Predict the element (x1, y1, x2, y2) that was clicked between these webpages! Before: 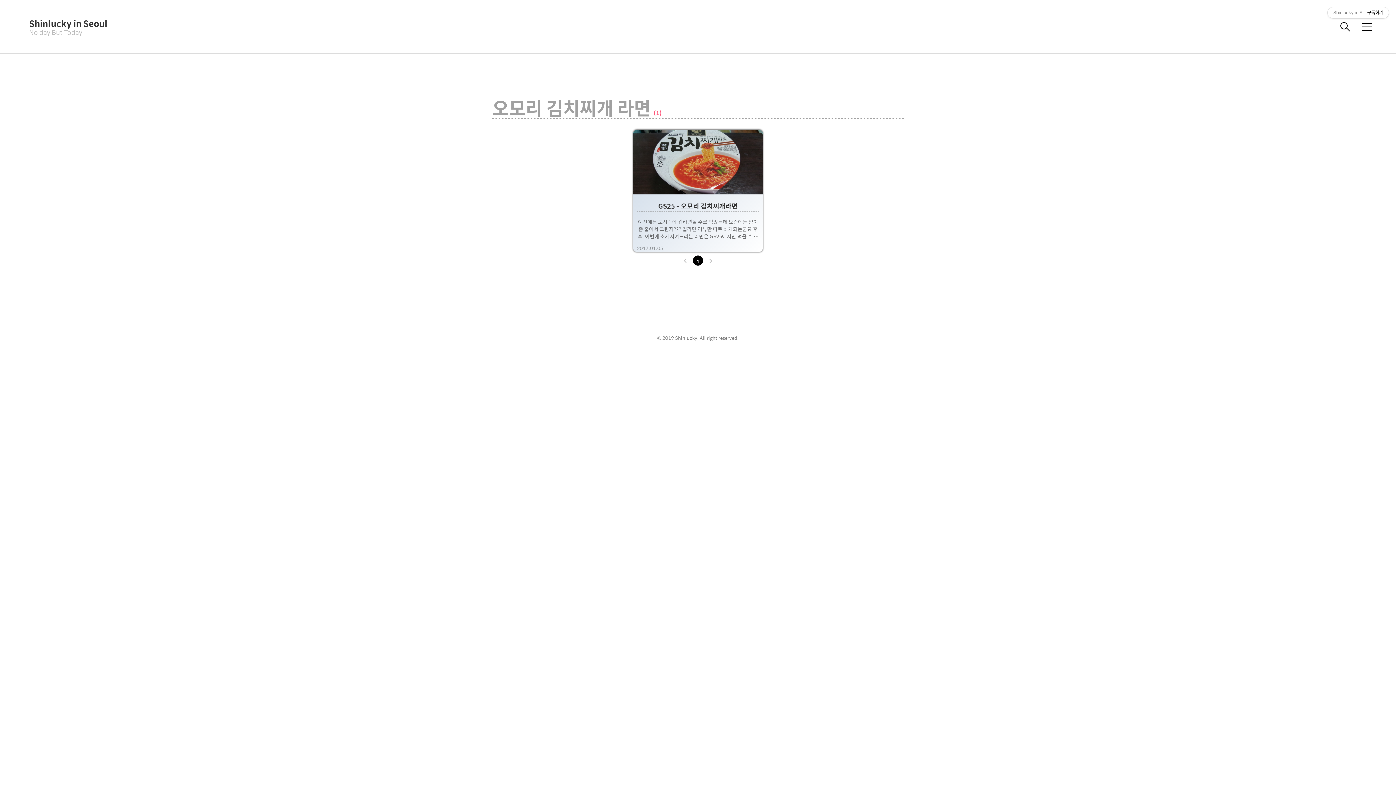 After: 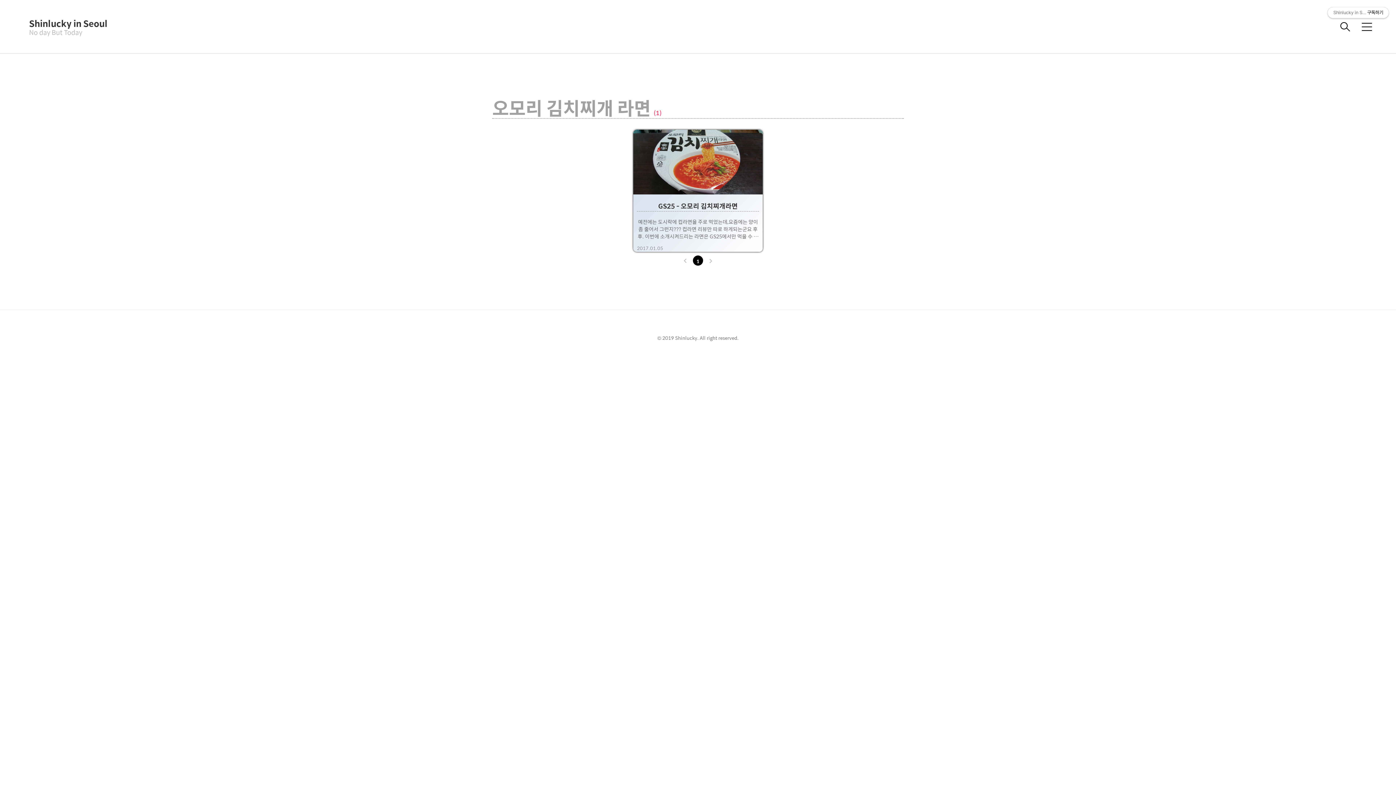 Action: bbox: (1328, 7, 1389, 18) label: Shinlucky in Seoul구독하기